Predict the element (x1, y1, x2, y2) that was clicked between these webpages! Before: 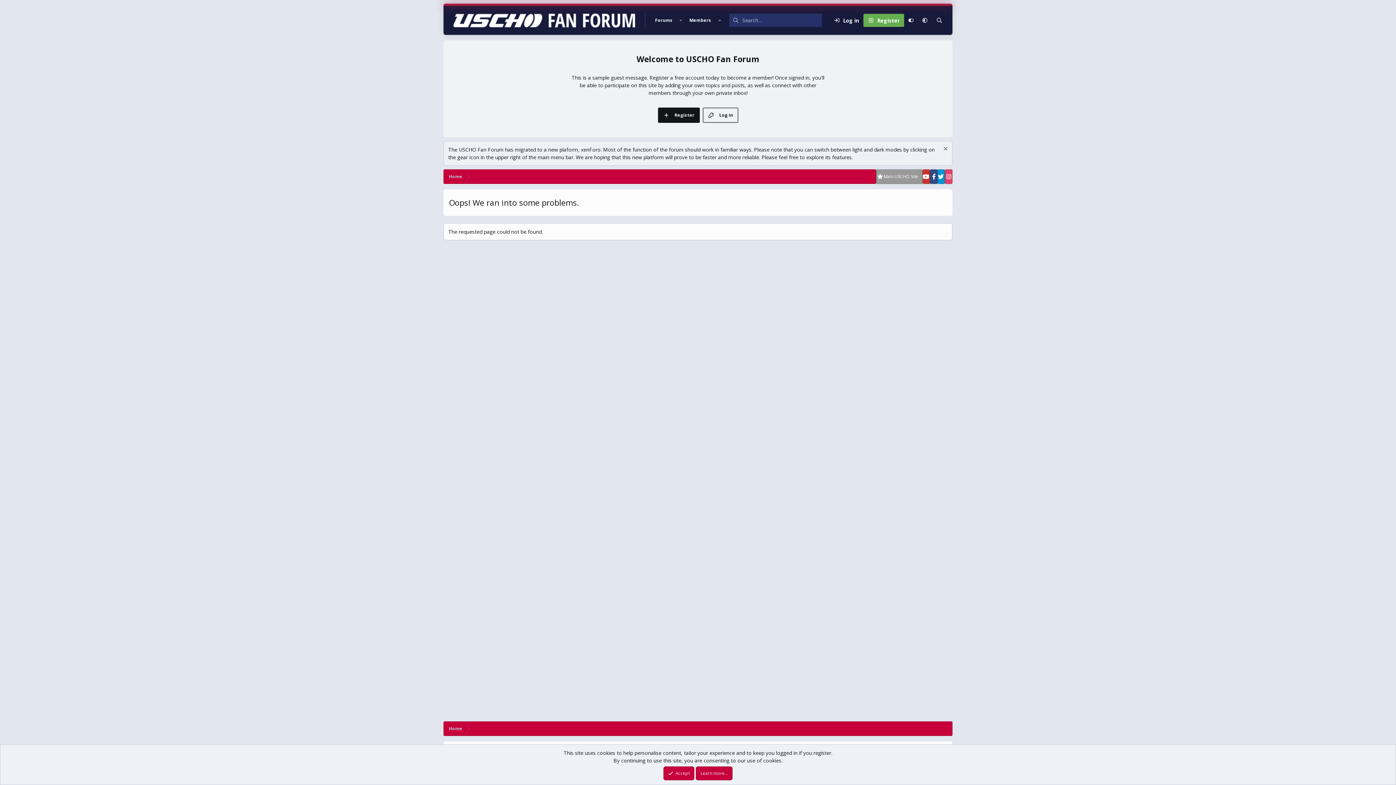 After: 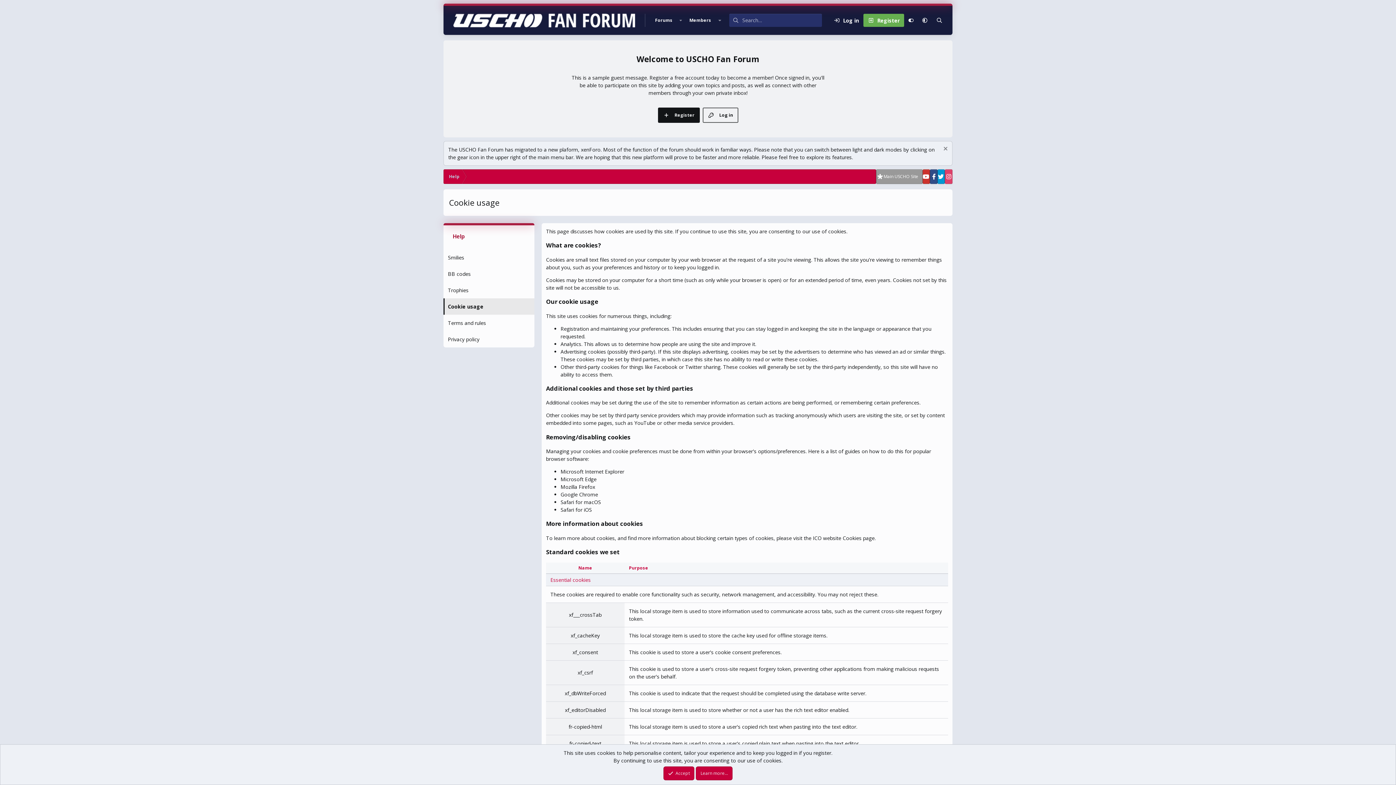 Action: label: Learn more… bbox: (696, 766, 732, 780)